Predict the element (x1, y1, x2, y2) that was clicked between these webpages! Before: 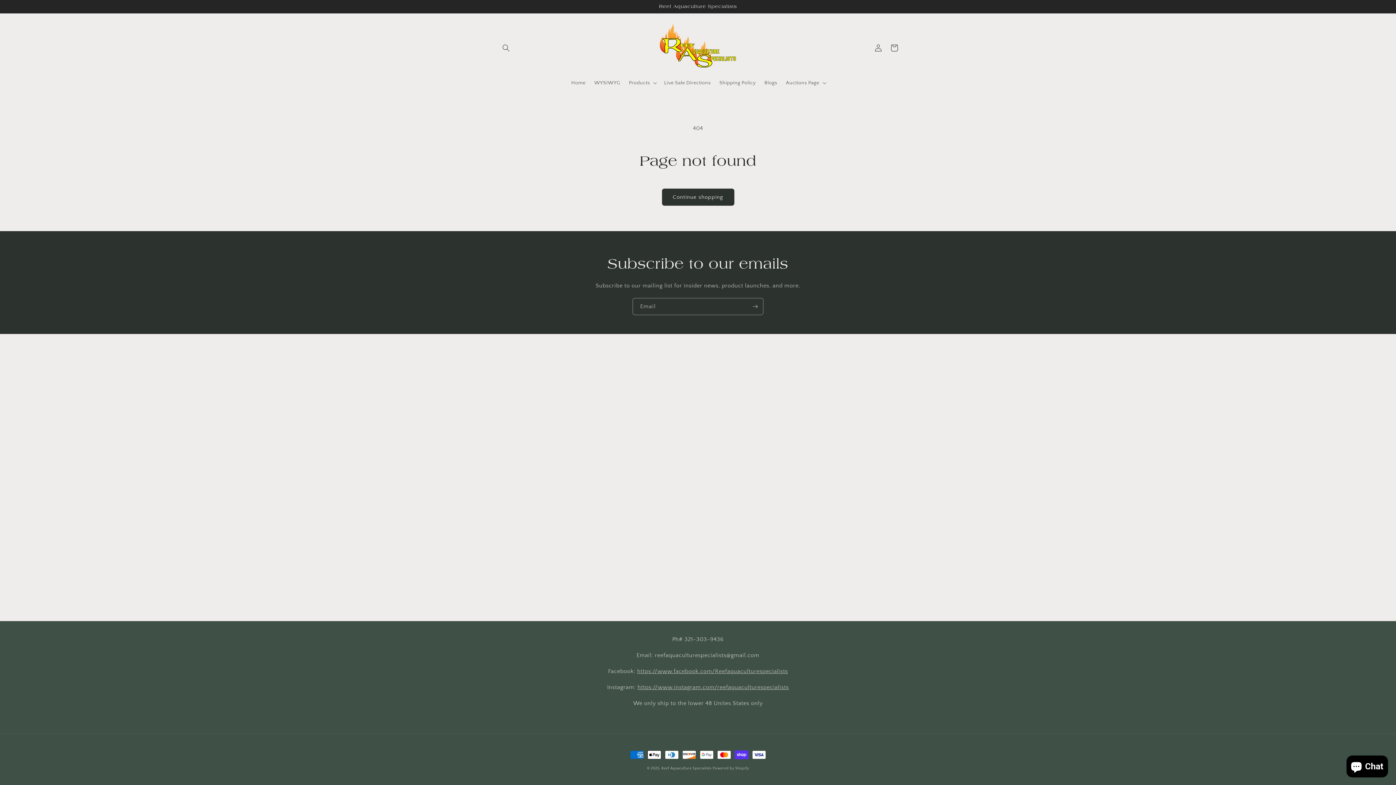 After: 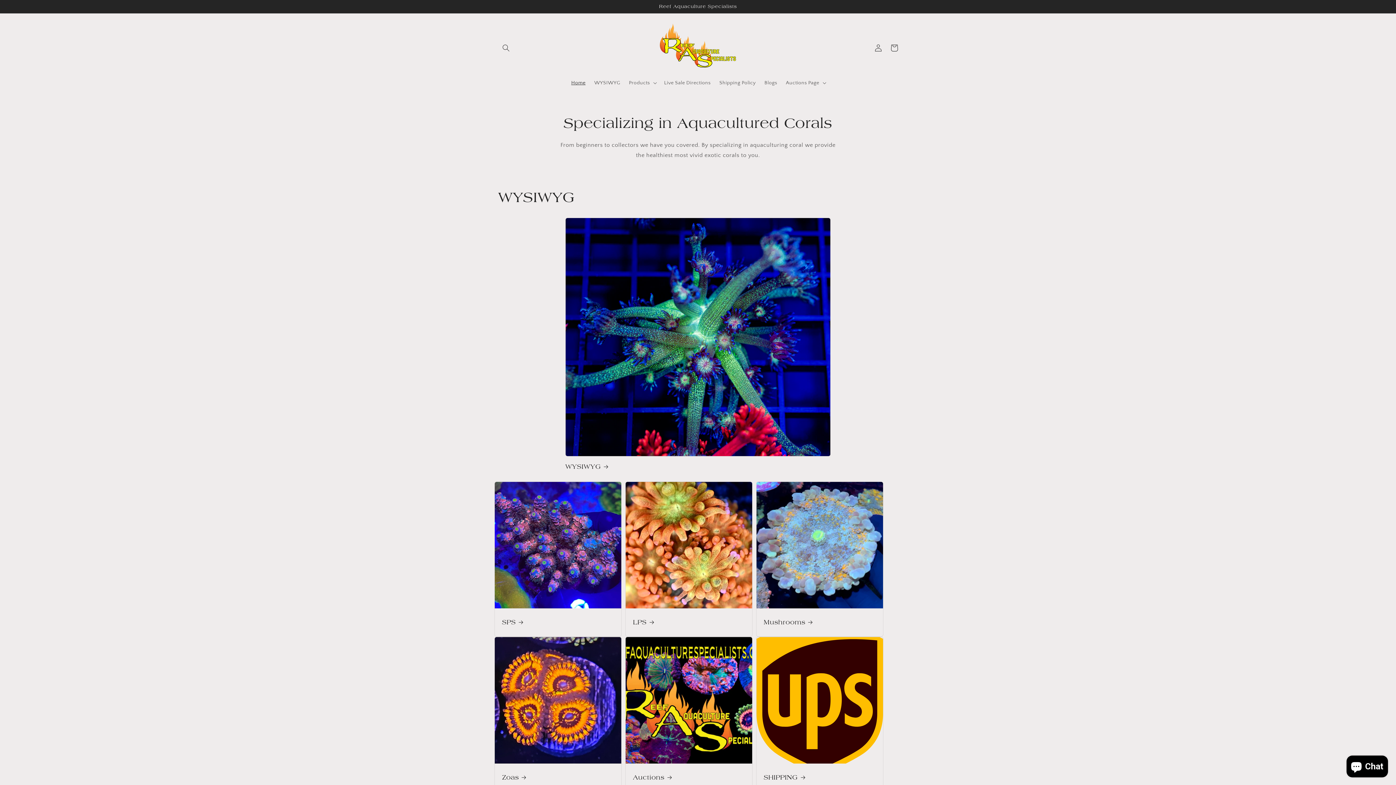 Action: label: Reef Aquaculture Specialists bbox: (661, 766, 711, 770)